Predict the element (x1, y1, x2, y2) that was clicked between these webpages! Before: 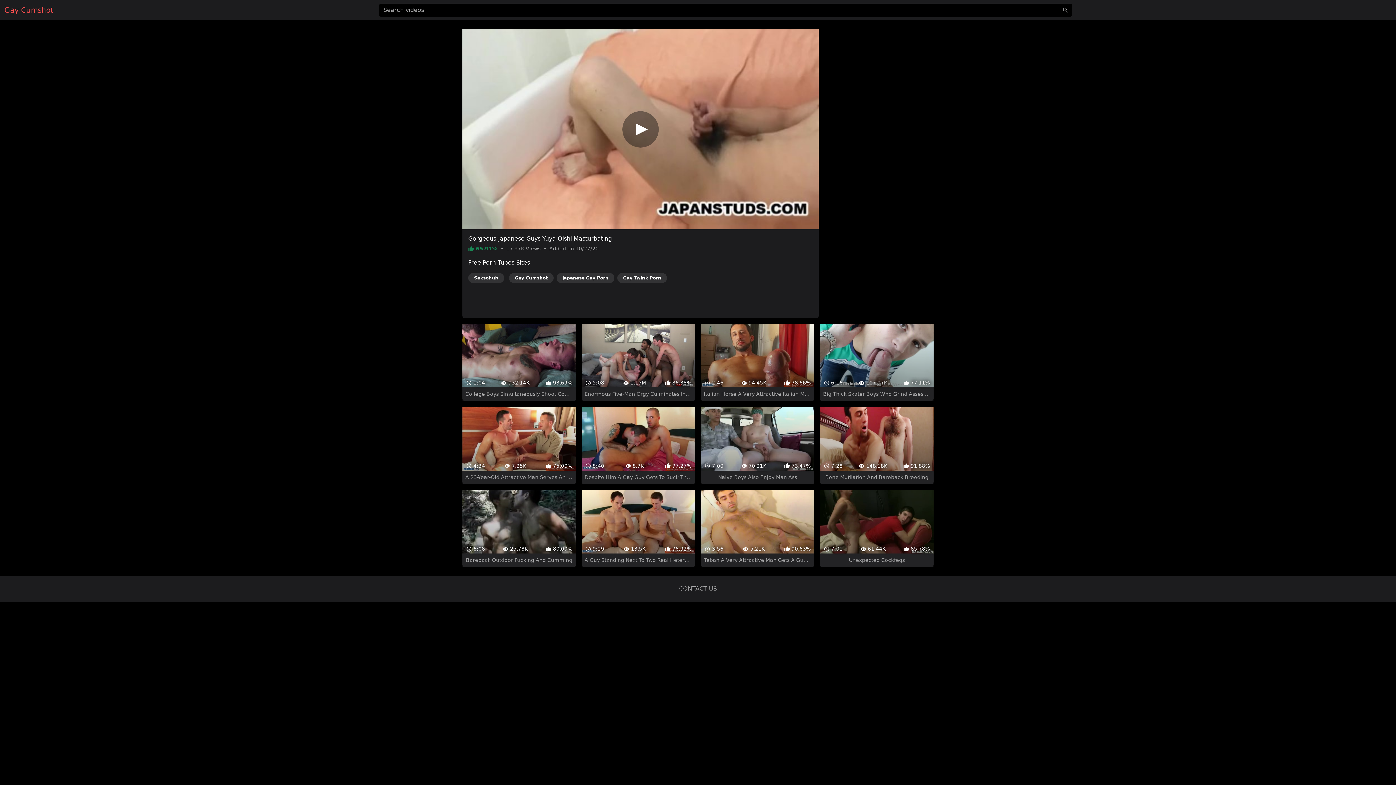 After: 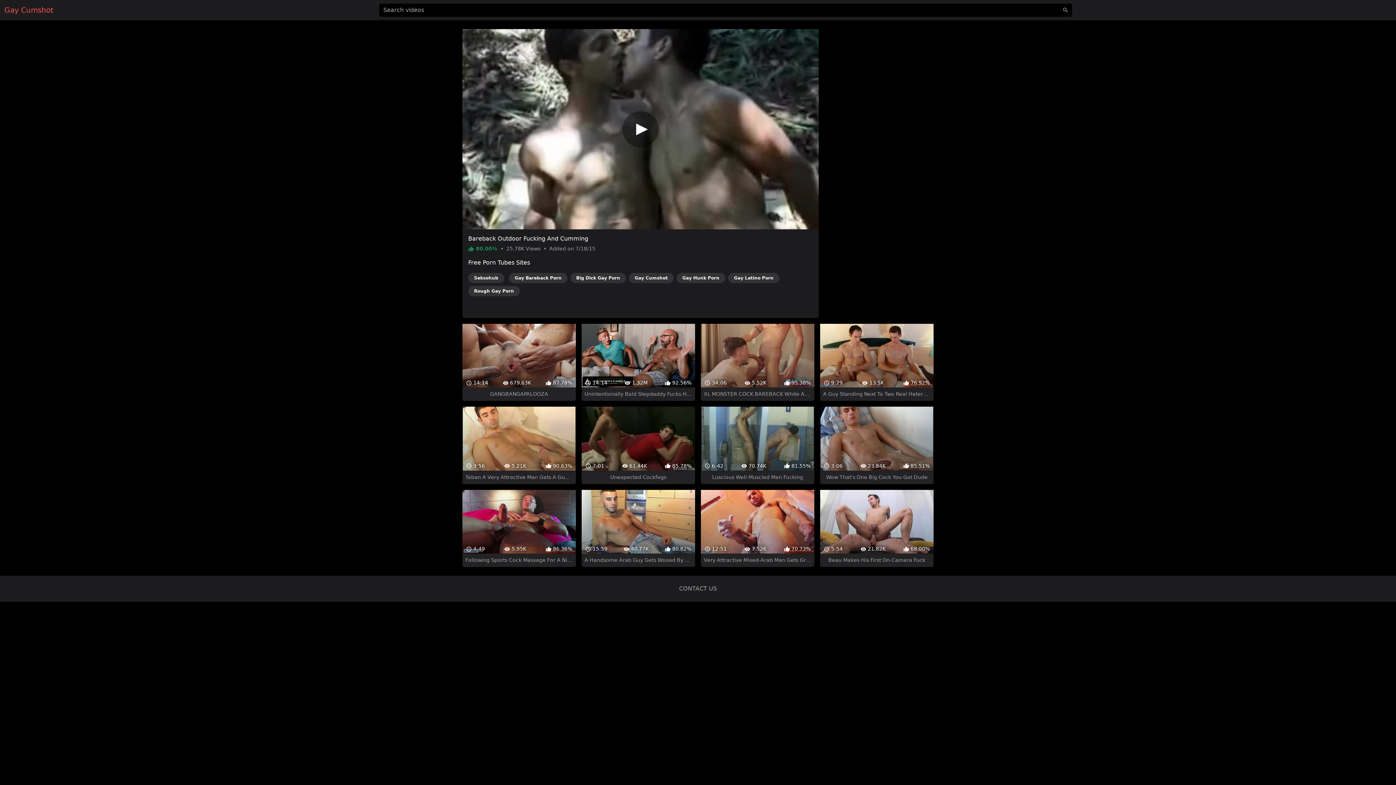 Action: label:  6:08
 25.78K
 80.00%
Bareback Outdoor Fucking And Cumming bbox: (462, 464, 575, 541)